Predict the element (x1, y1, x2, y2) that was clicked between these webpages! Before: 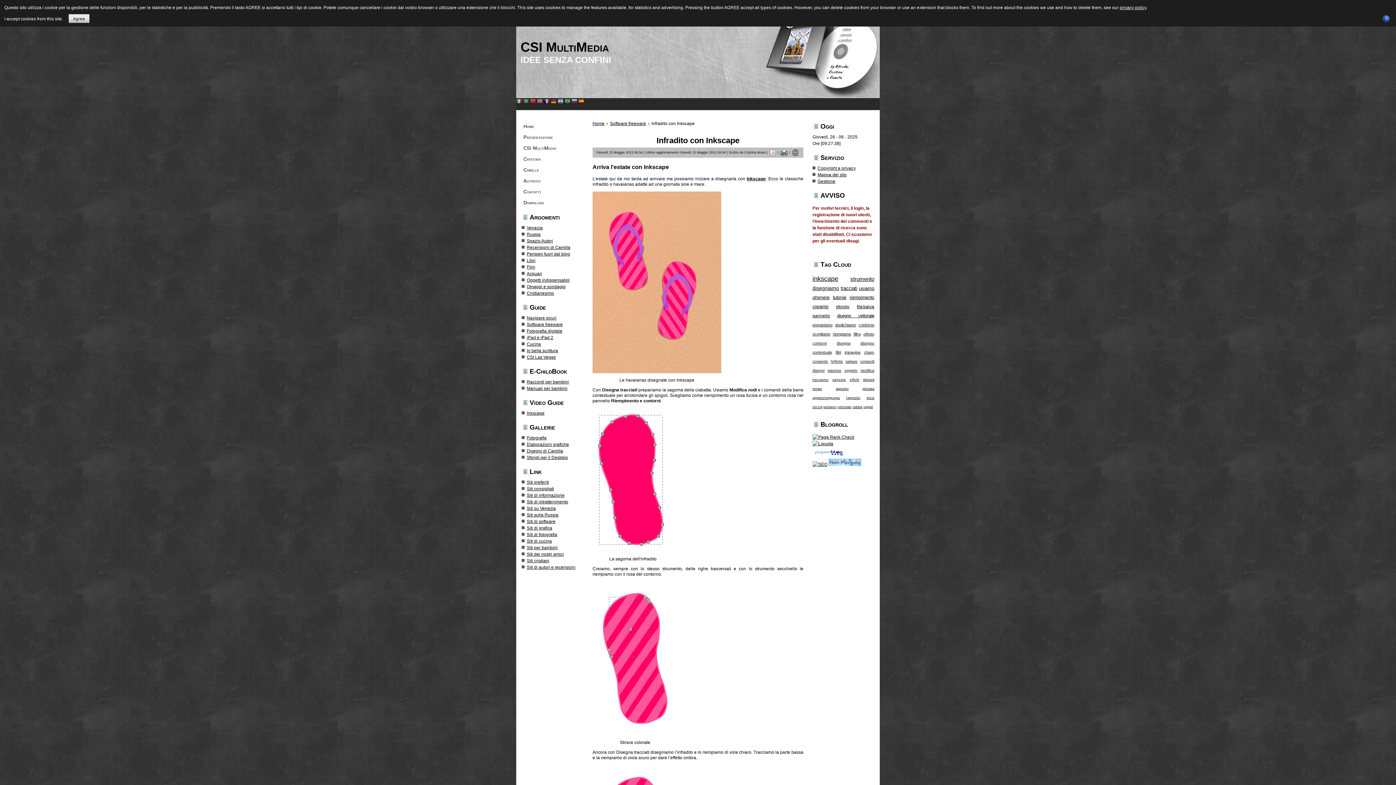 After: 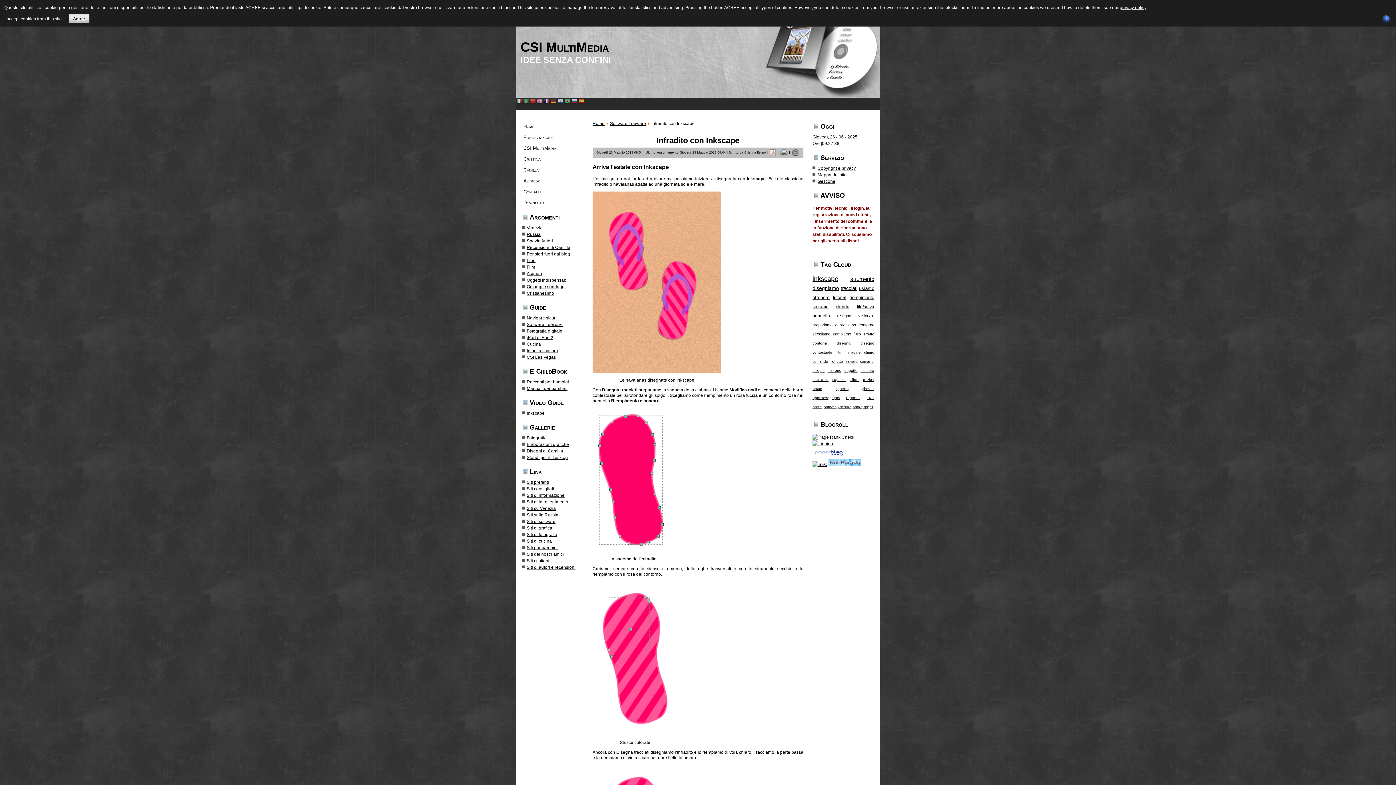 Action: bbox: (768, 150, 776, 154)